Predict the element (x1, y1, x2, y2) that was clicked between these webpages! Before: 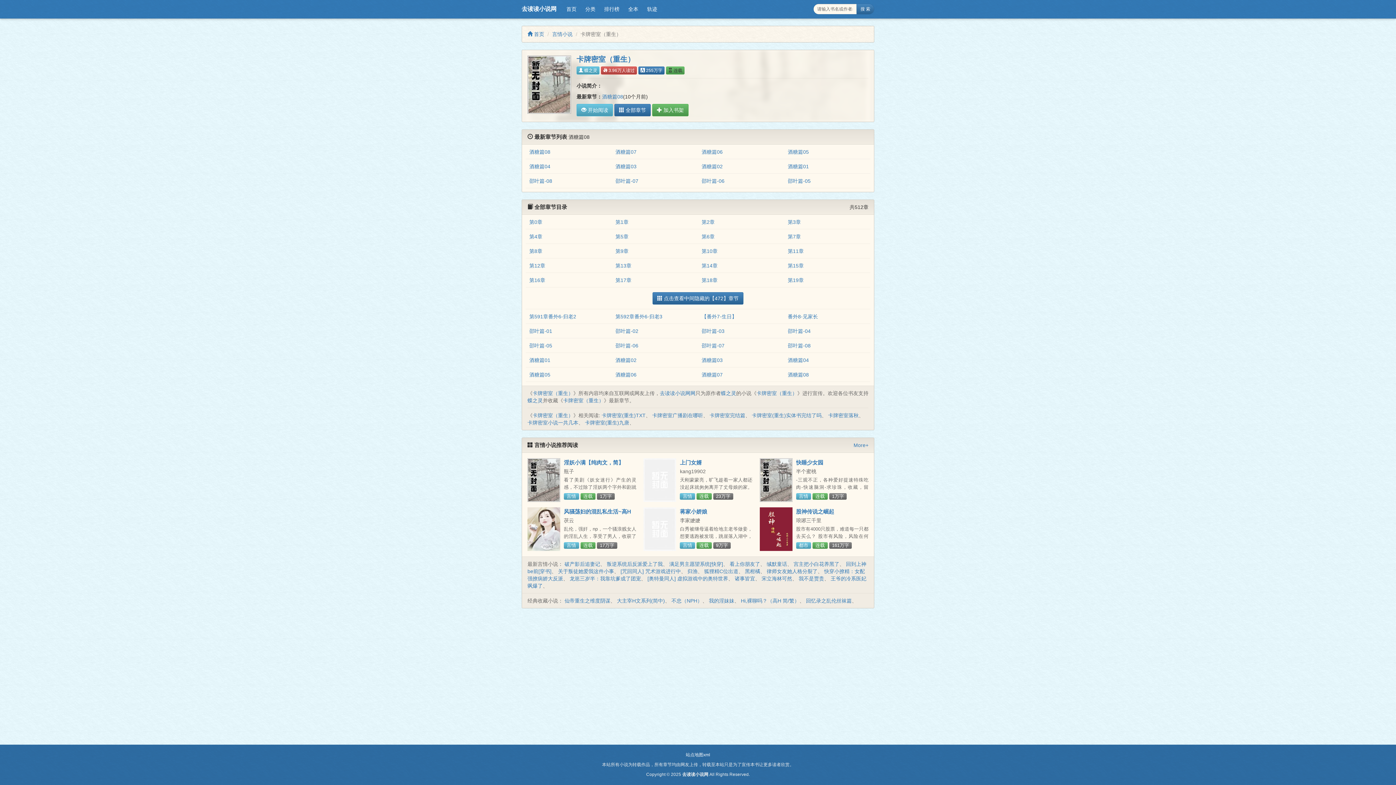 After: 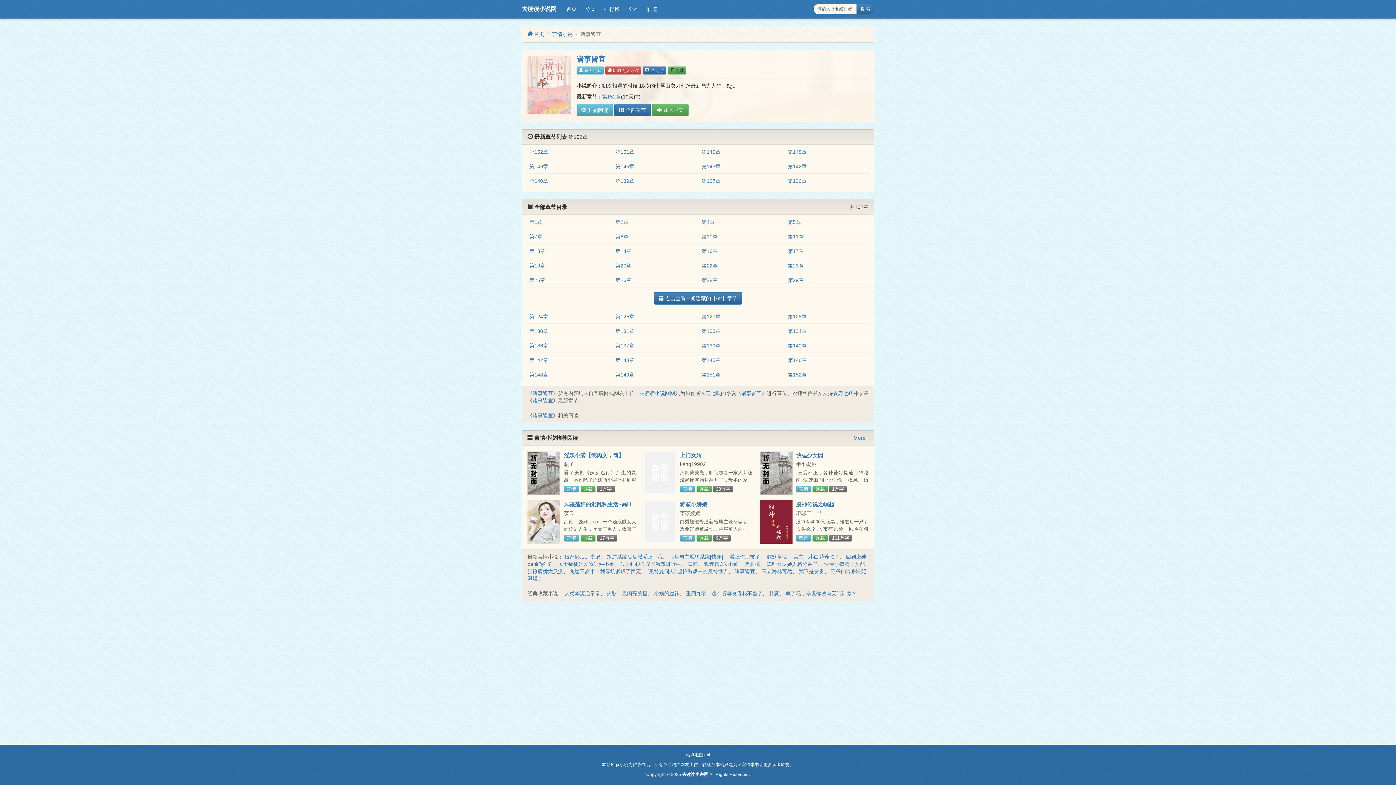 Action: label: 诸事皆宜 bbox: (734, 576, 755, 581)